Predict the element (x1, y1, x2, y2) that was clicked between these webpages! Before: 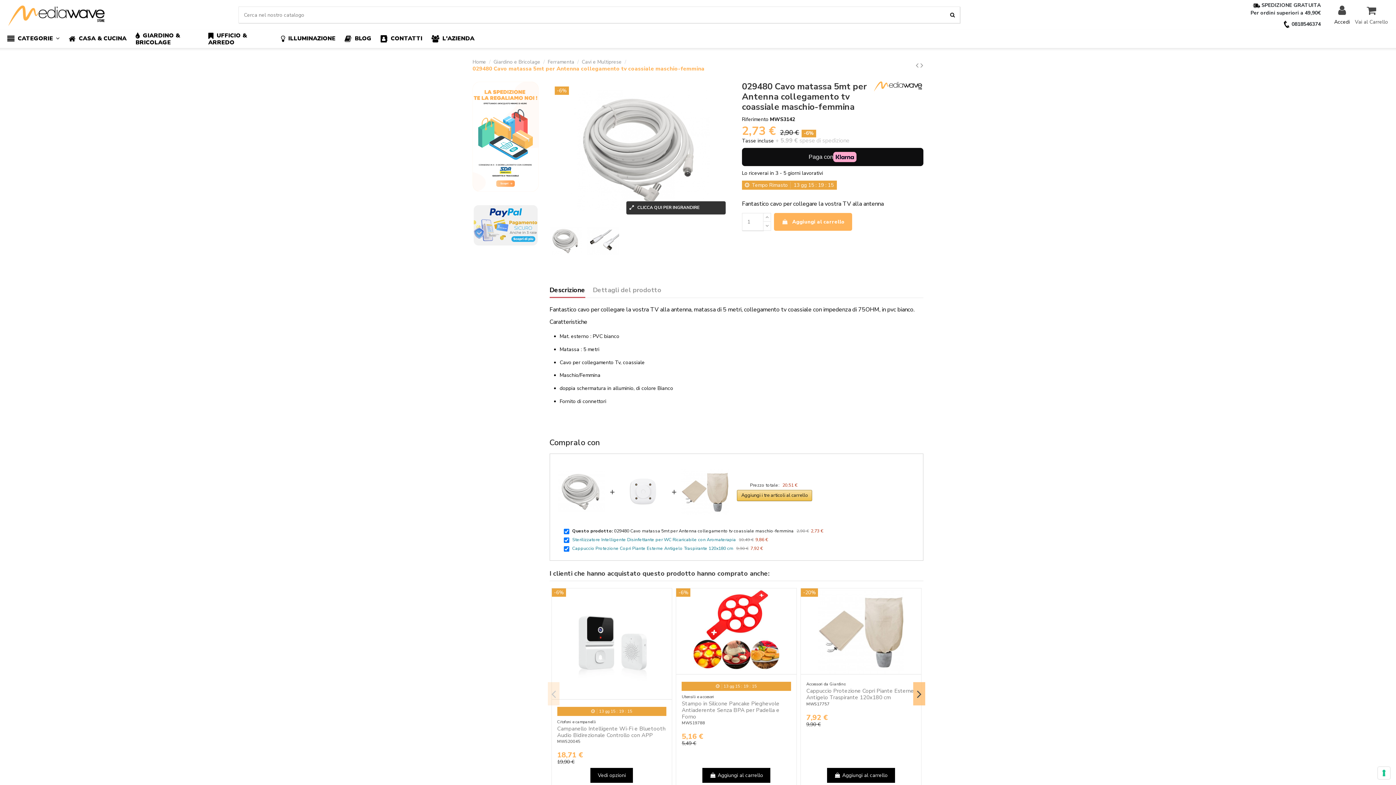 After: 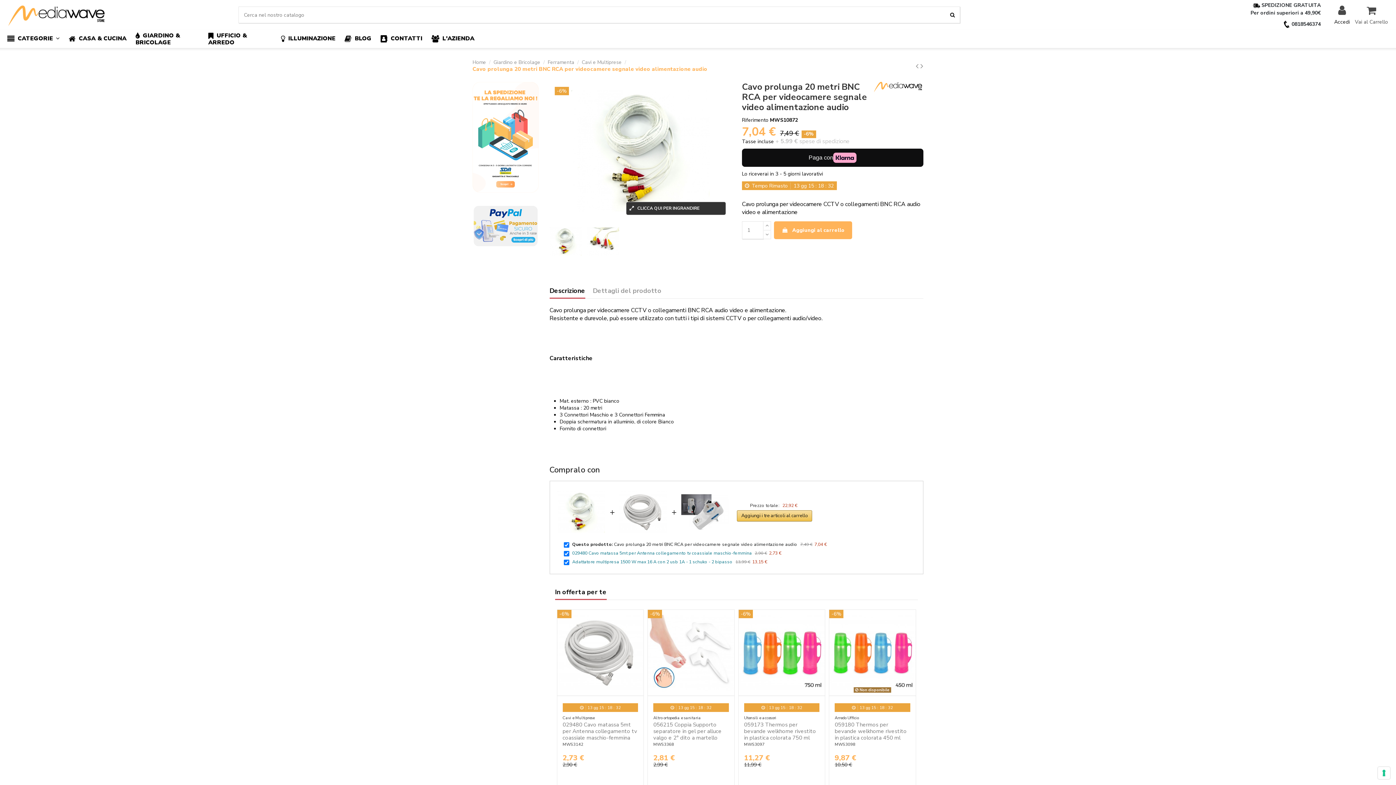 Action: bbox: (916, 60, 920, 70) label:  